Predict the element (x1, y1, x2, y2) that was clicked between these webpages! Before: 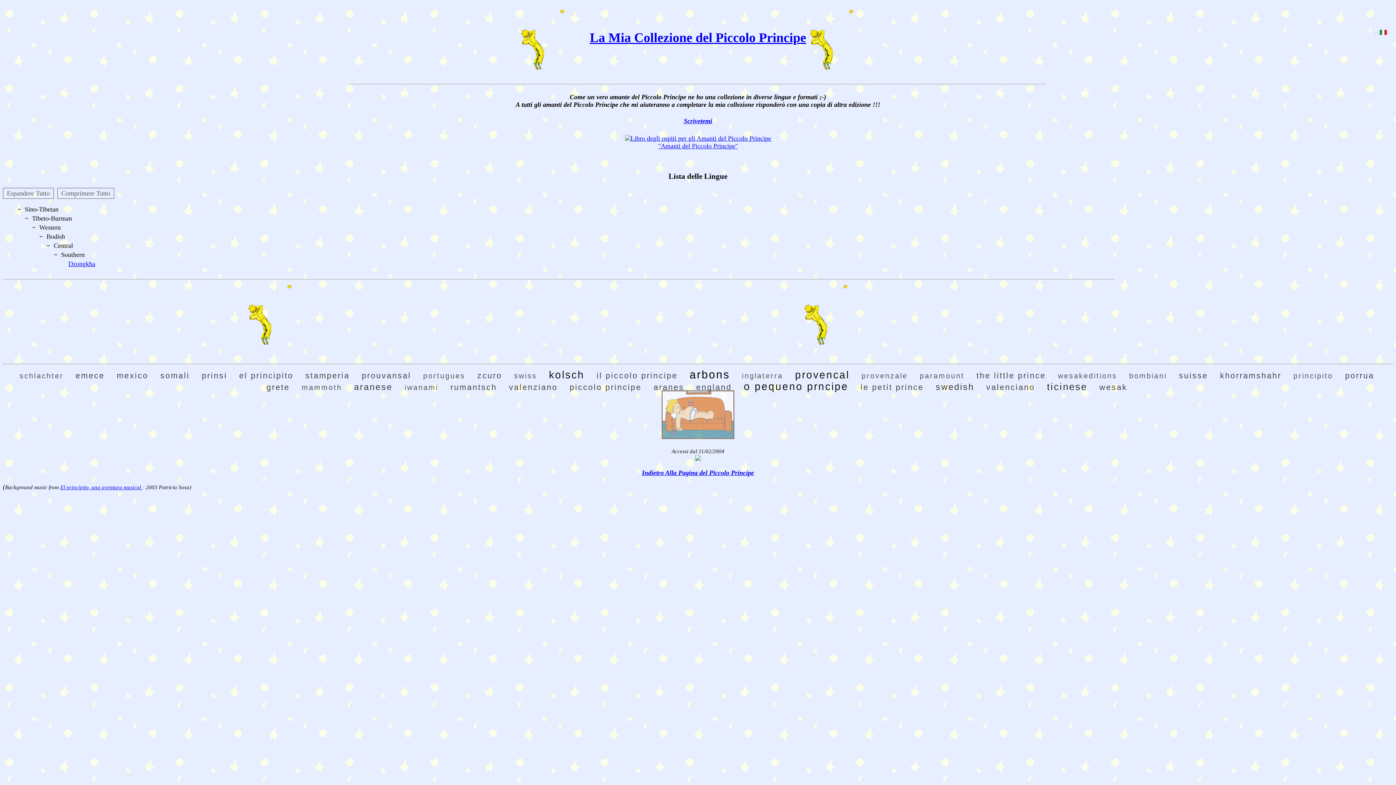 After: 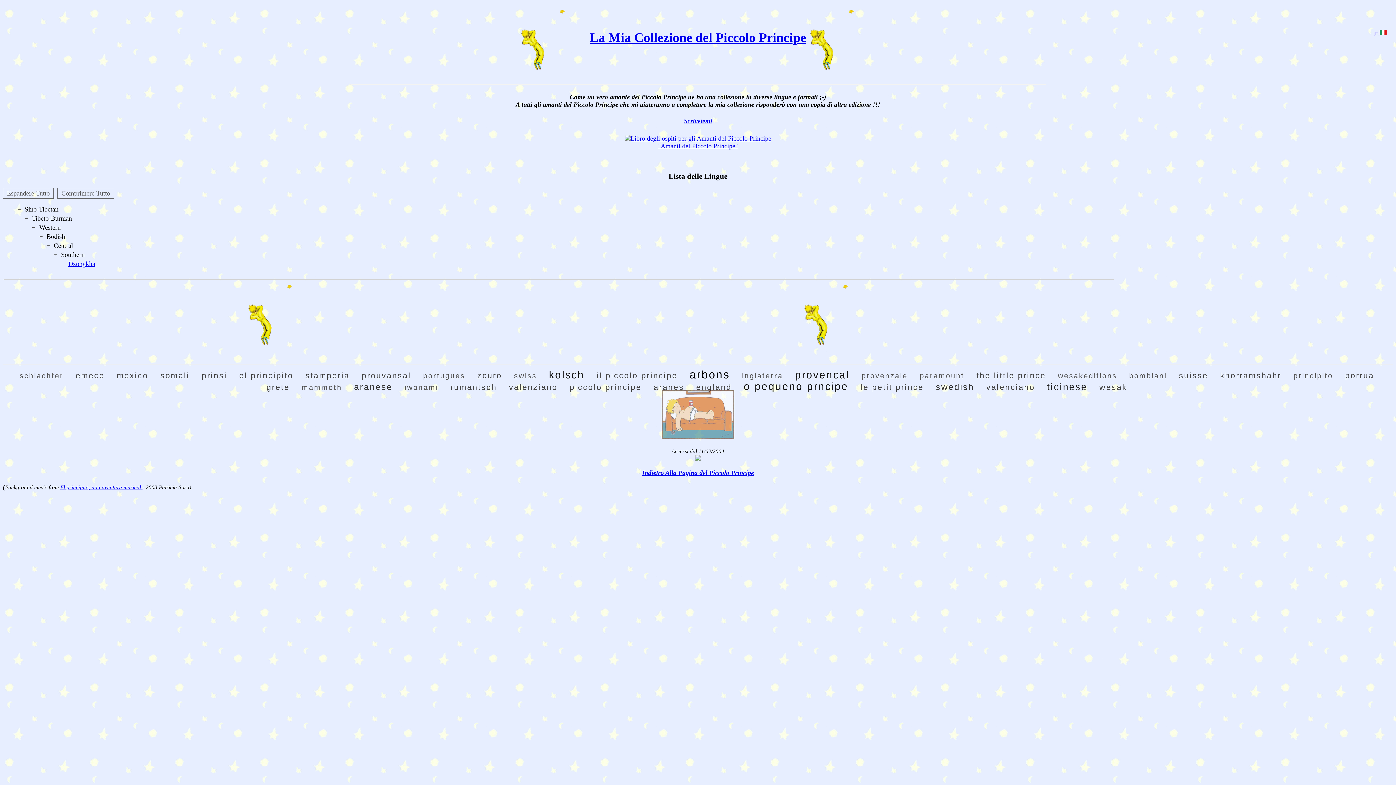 Action: bbox: (793, 367, 851, 382) label: provencal